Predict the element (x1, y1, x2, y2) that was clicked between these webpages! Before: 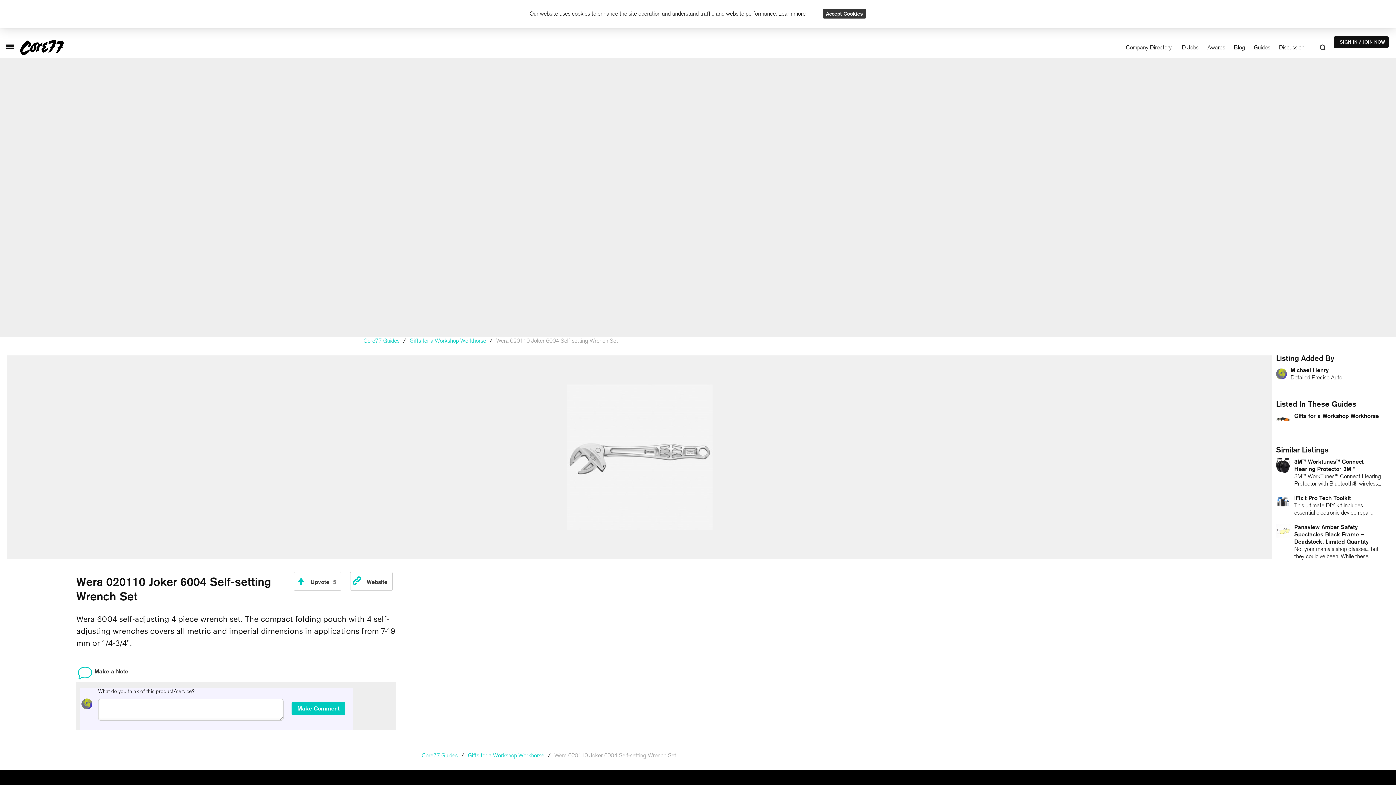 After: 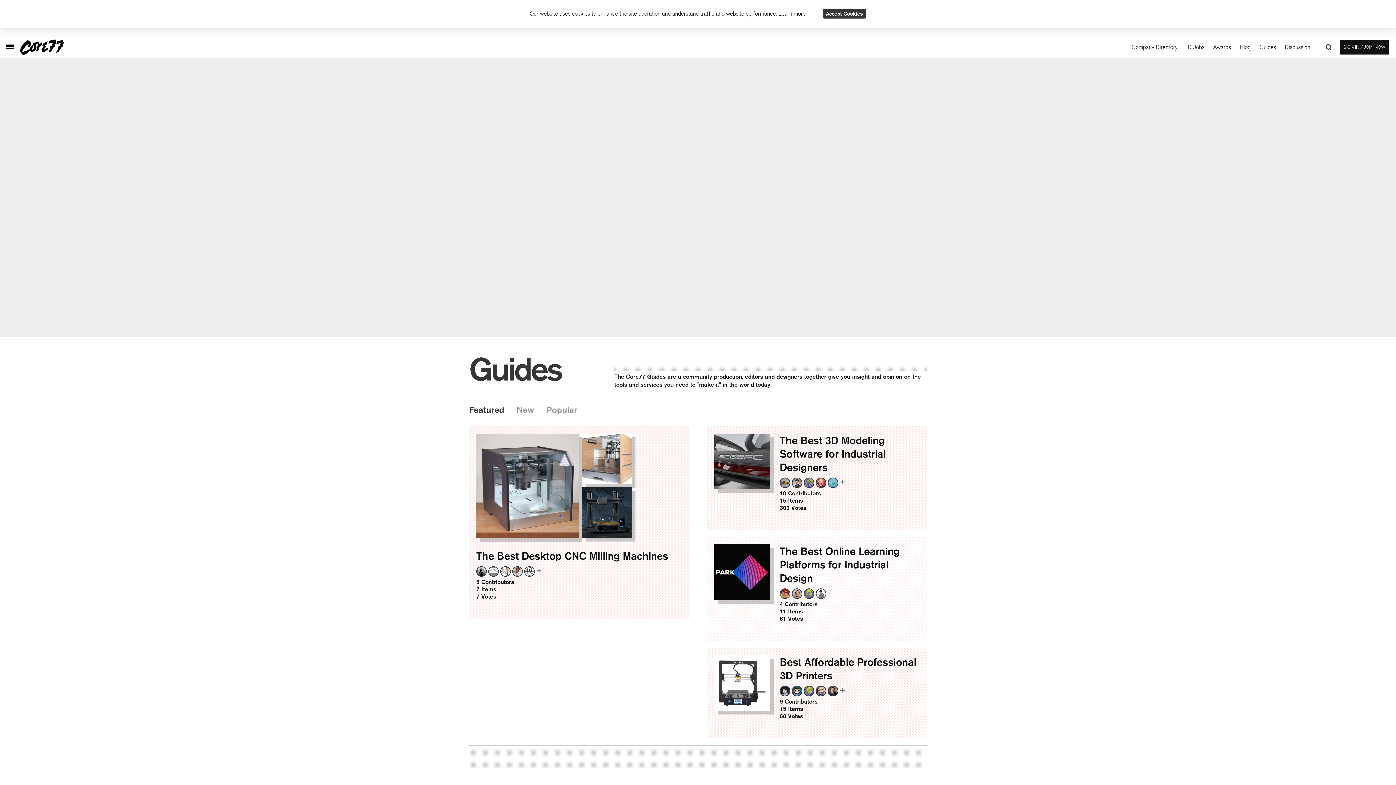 Action: bbox: (1254, 44, 1270, 50) label: Guides